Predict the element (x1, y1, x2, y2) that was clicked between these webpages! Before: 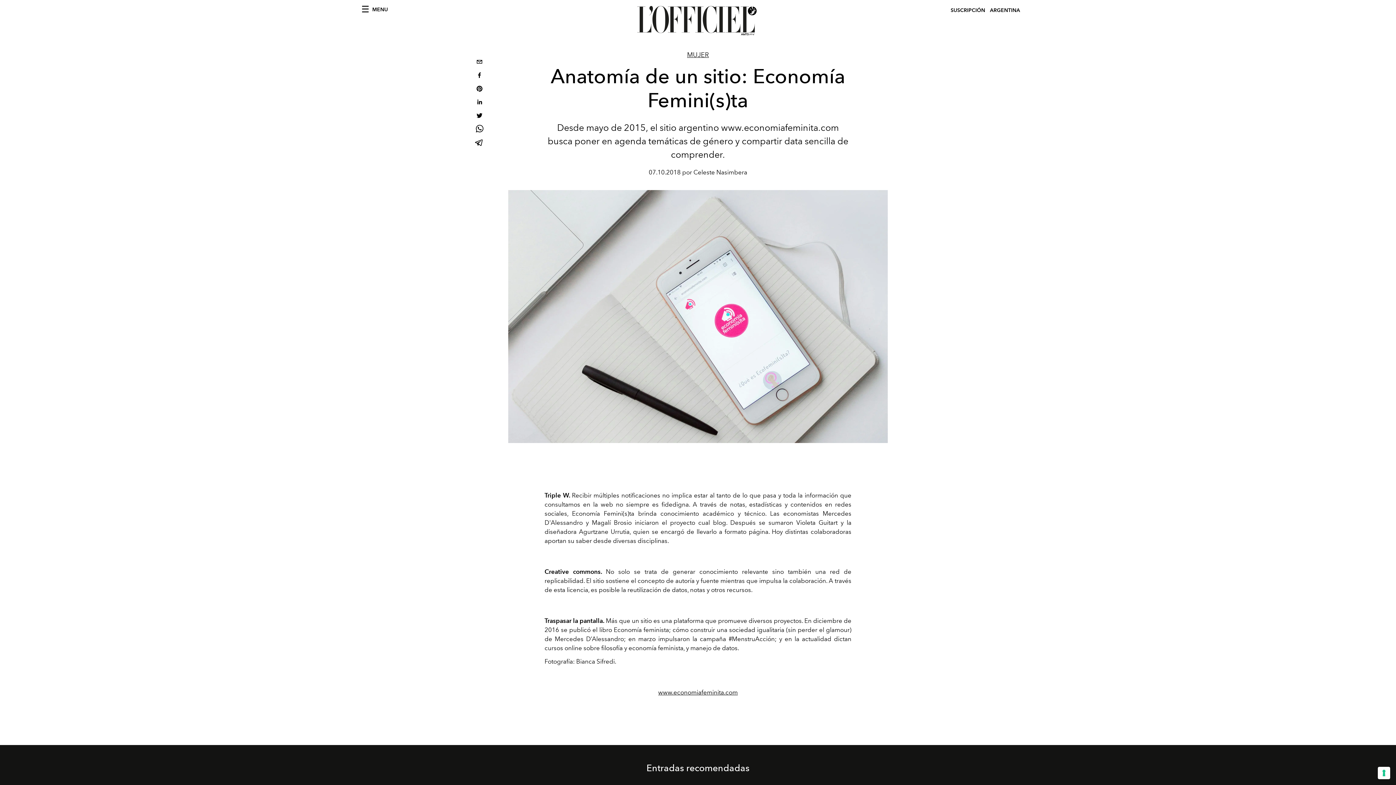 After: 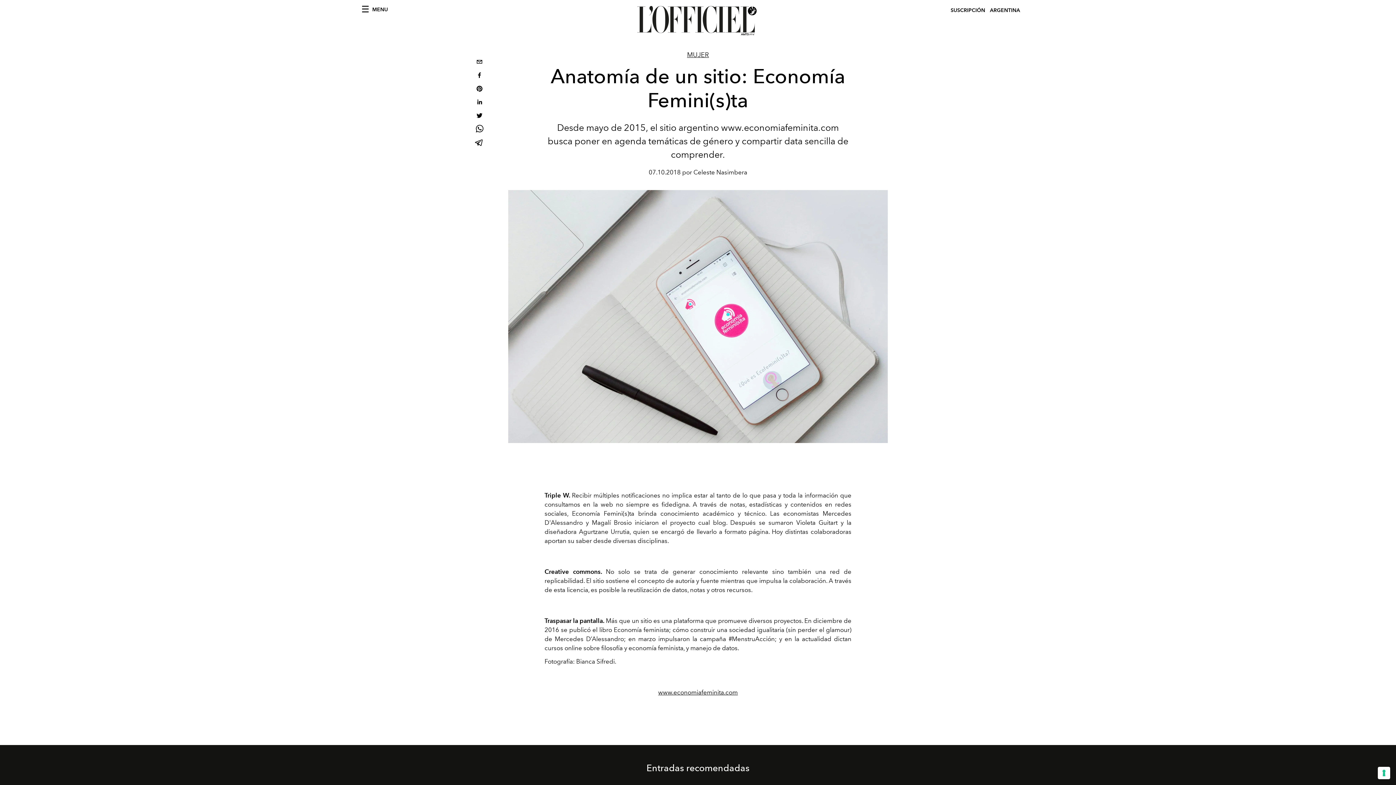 Action: bbox: (473, 109, 485, 123) label: twitter